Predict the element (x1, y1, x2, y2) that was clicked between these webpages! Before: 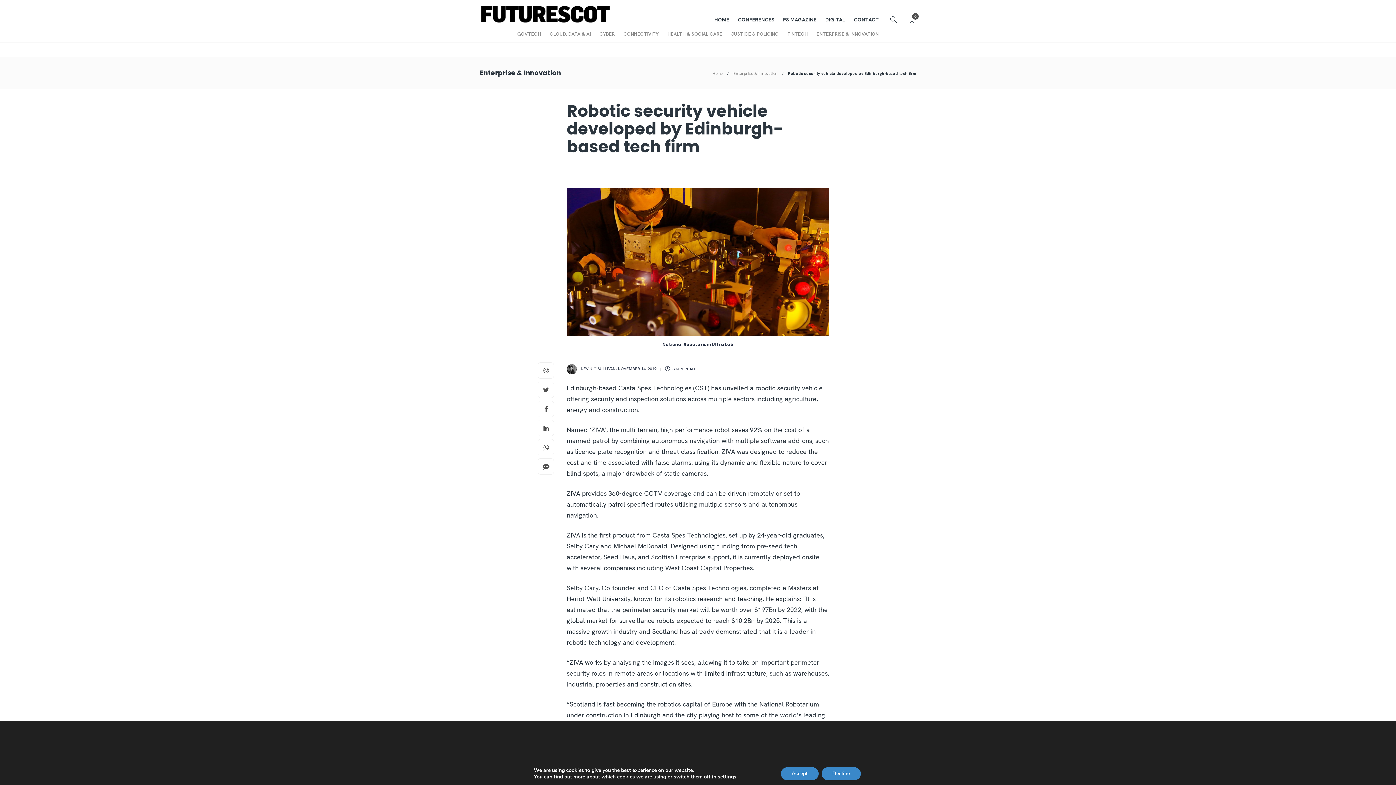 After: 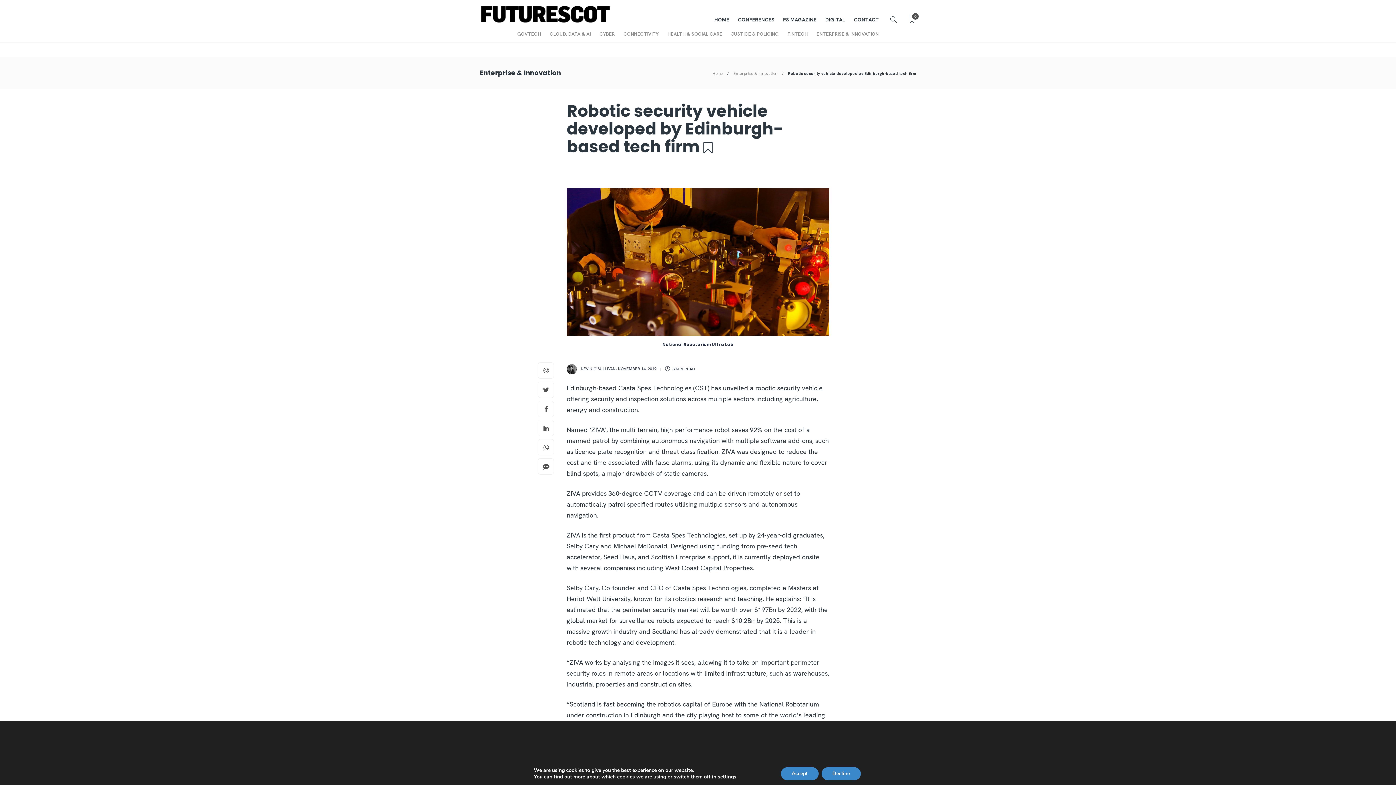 Action: bbox: (566, 102, 818, 159) label: Robotic security vehicle developed by Edinburgh-based tech firm 